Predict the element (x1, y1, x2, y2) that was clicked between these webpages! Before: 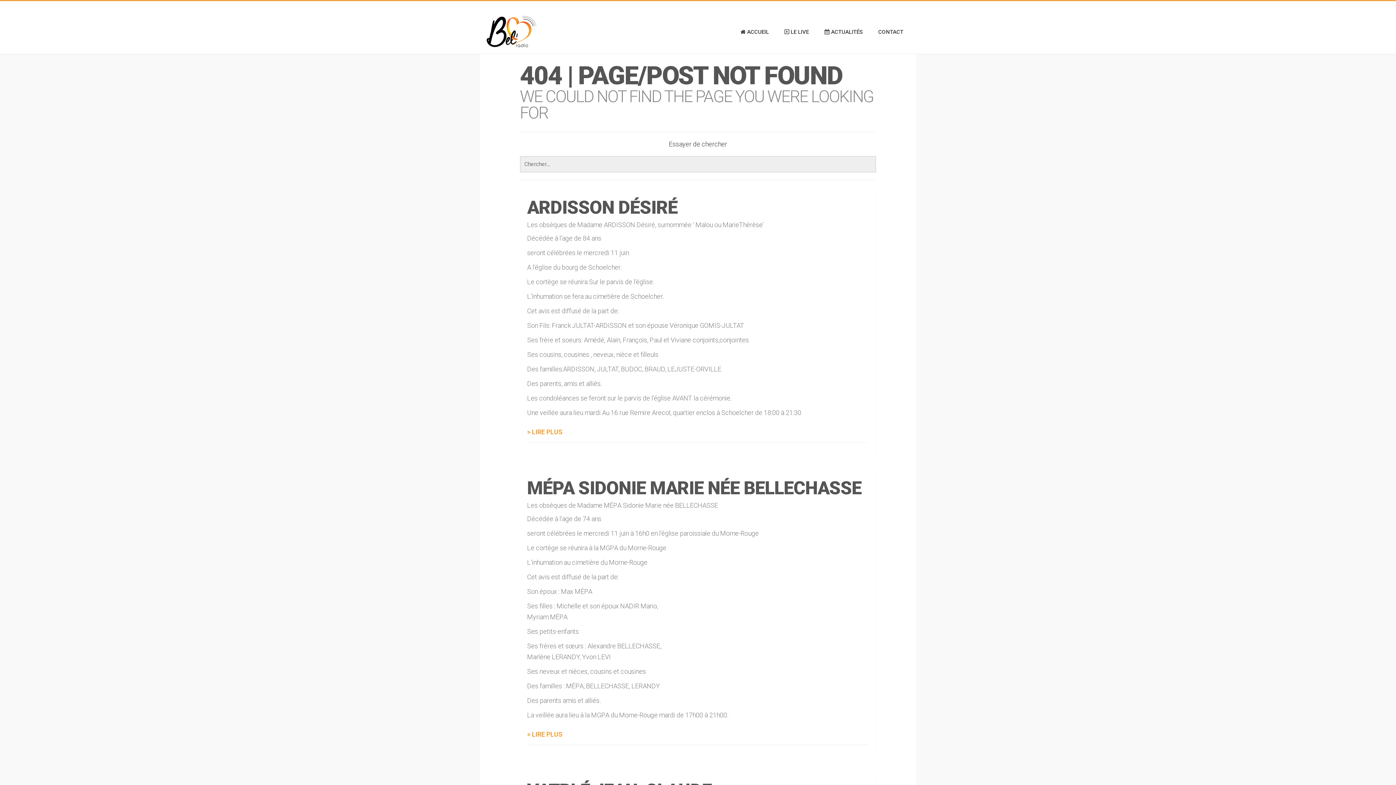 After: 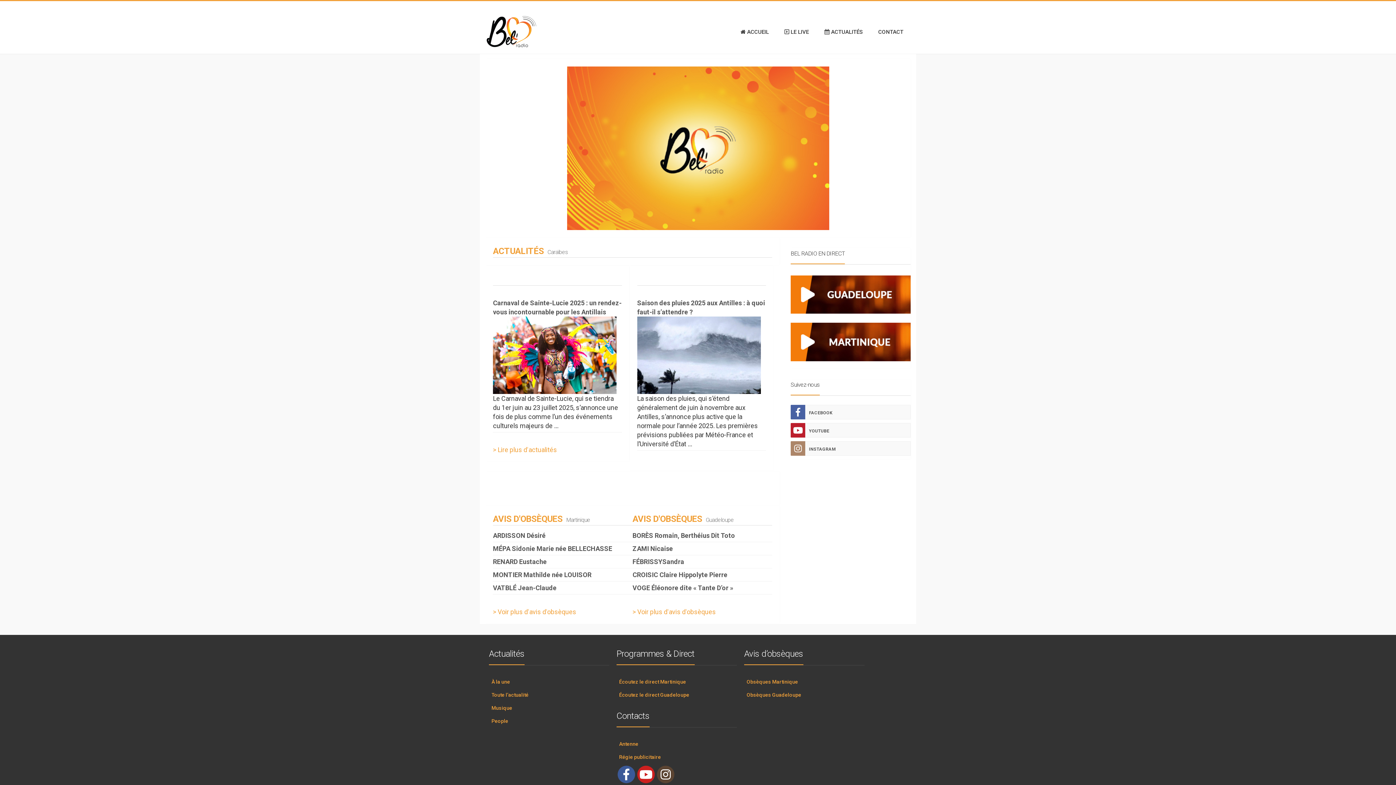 Action: label:  ACCUEIL bbox: (733, 24, 776, 40)